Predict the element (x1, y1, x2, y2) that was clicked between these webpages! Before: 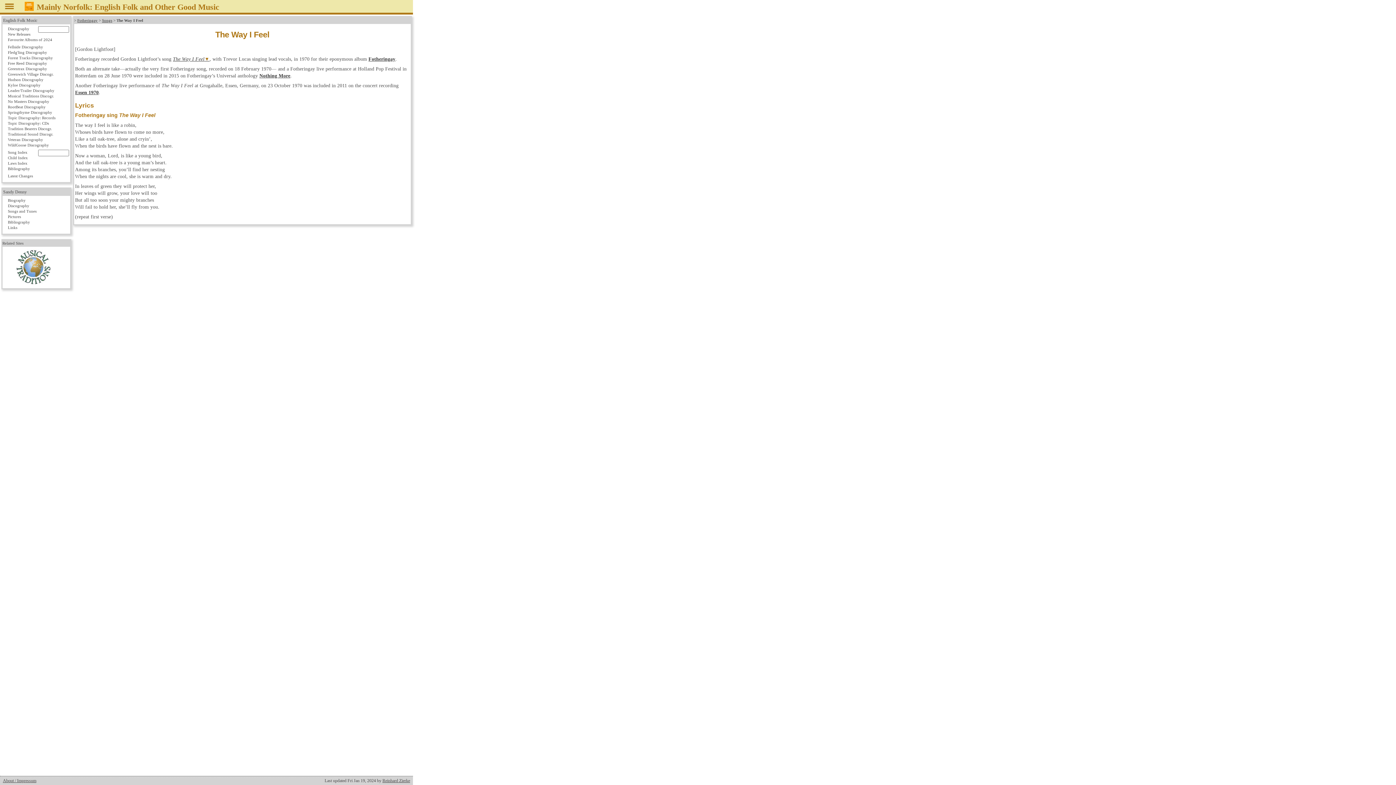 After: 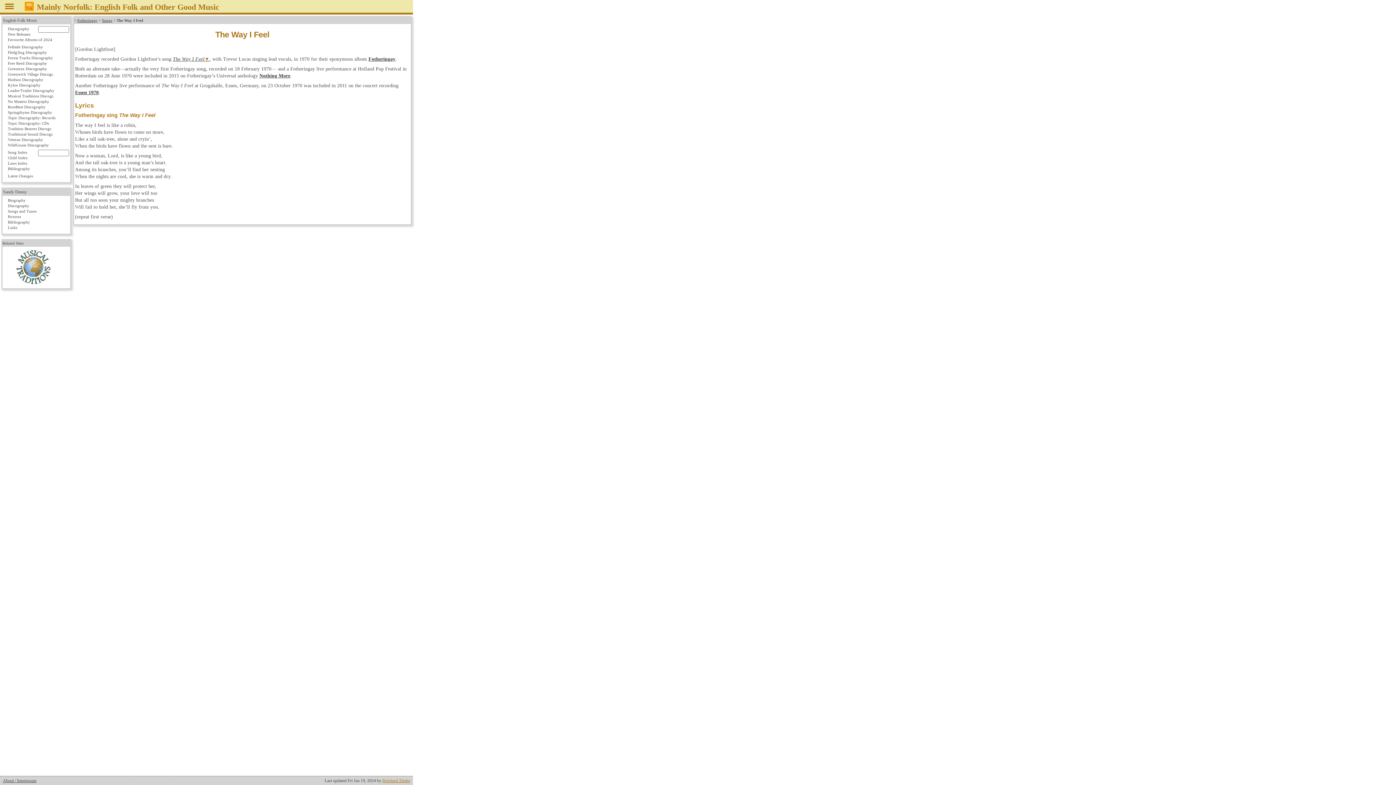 Action: bbox: (382, 778, 410, 783) label: Reinhard Zierke